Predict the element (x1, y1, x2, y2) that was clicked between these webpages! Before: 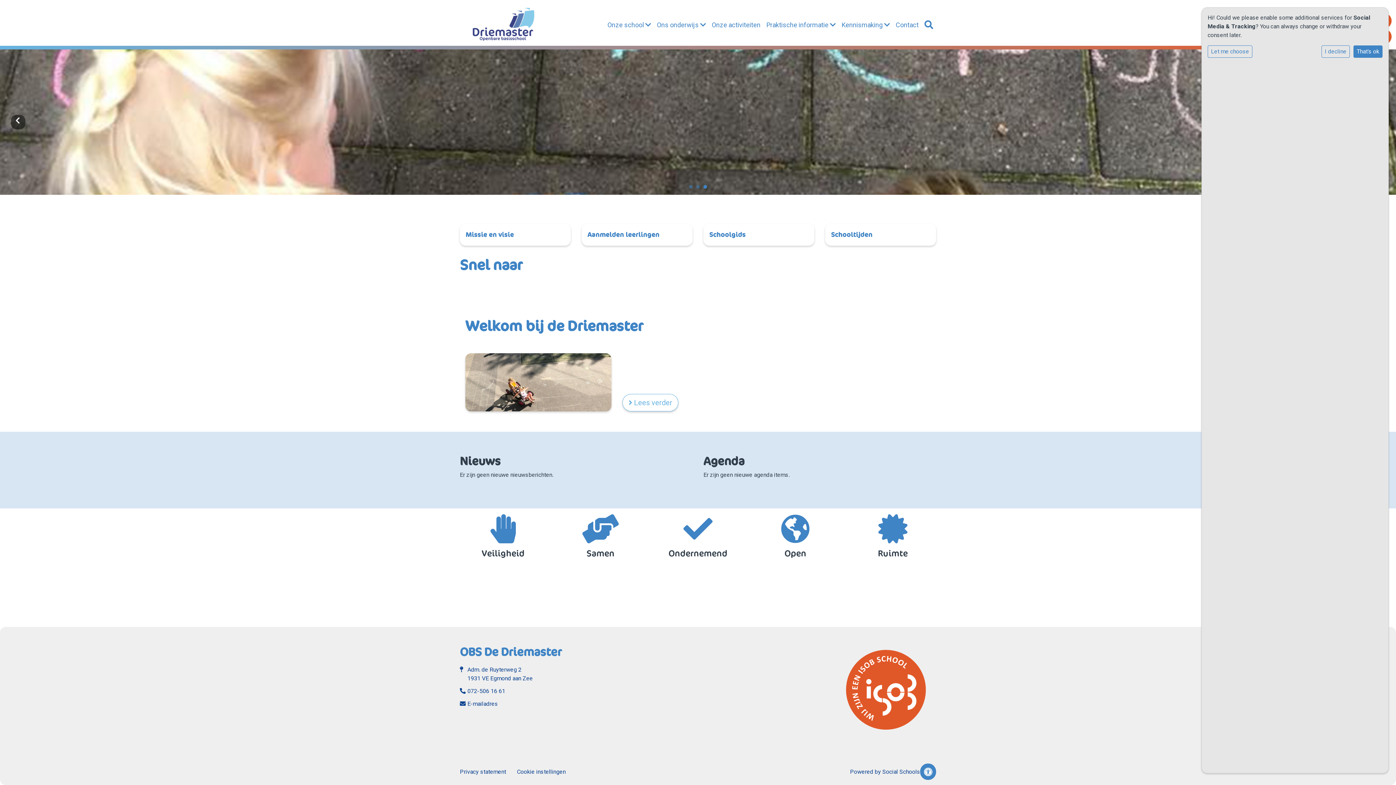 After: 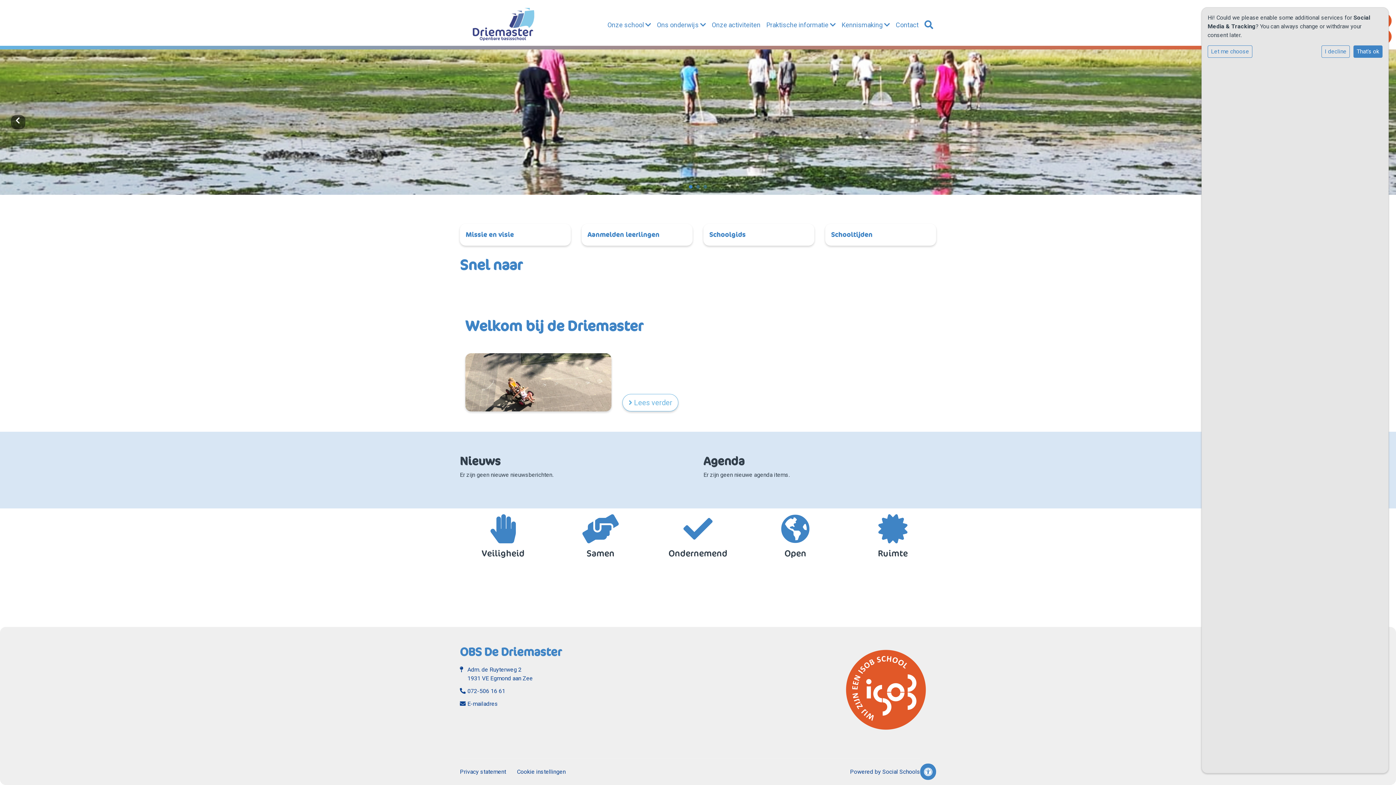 Action: label: 1 bbox: (689, 185, 696, 192)